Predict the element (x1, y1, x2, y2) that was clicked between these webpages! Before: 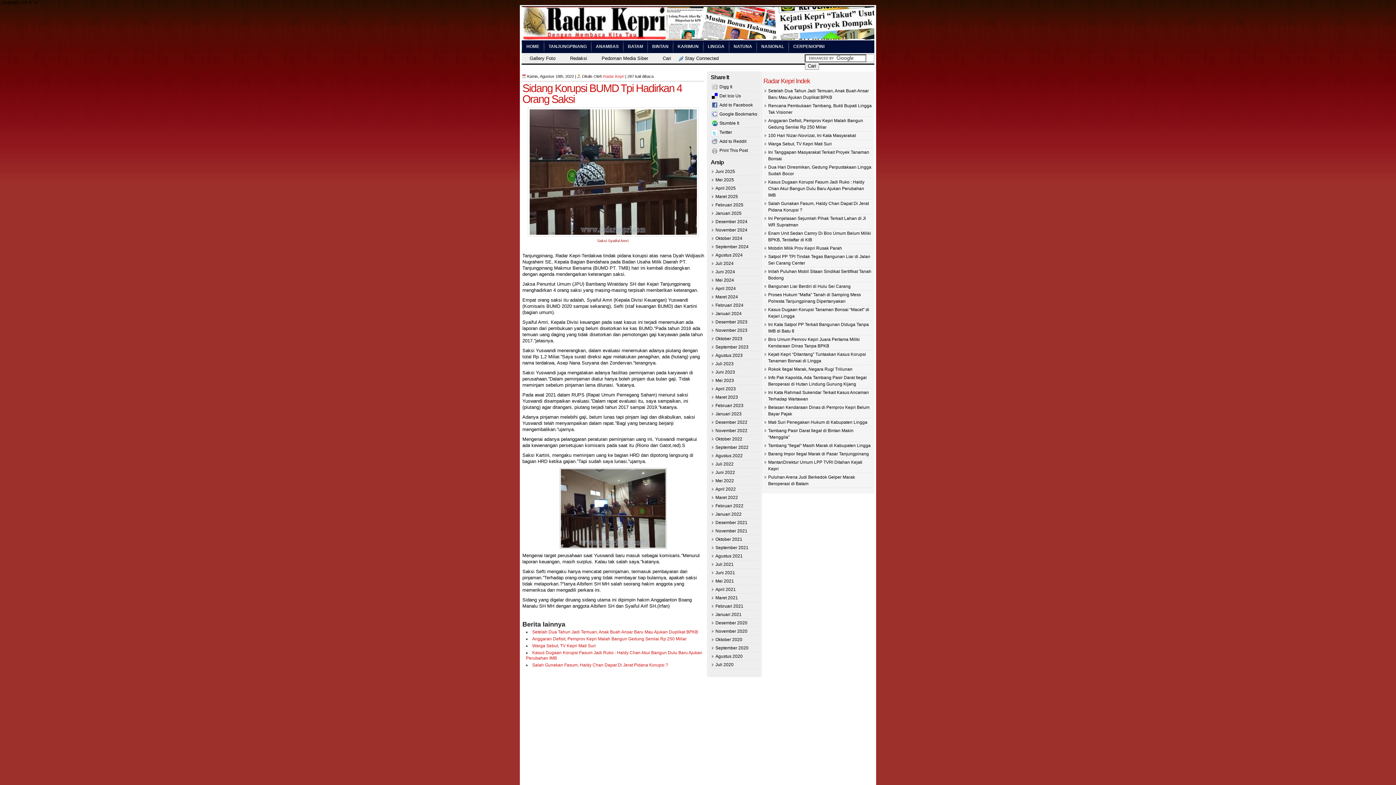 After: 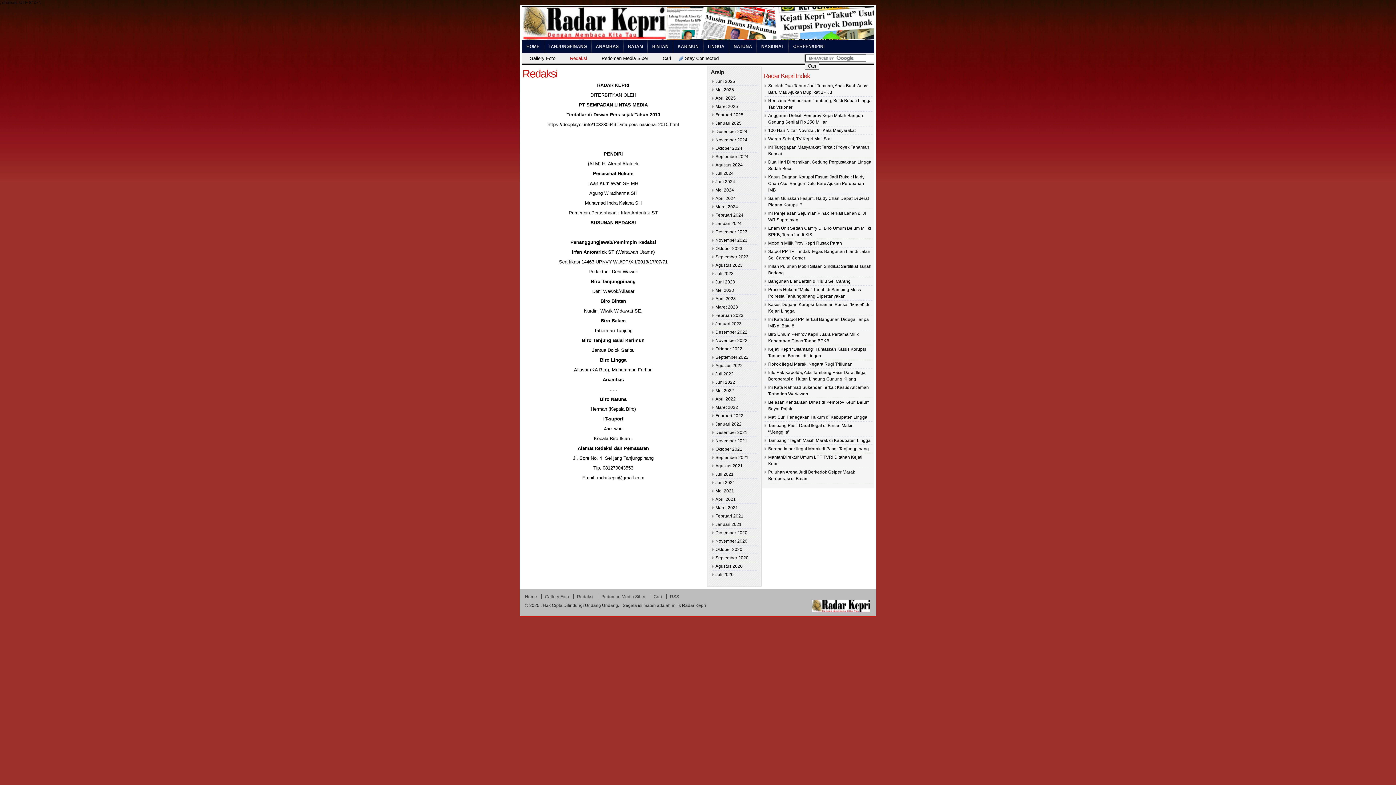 Action: label: Redaksi bbox: (562, 53, 593, 63)